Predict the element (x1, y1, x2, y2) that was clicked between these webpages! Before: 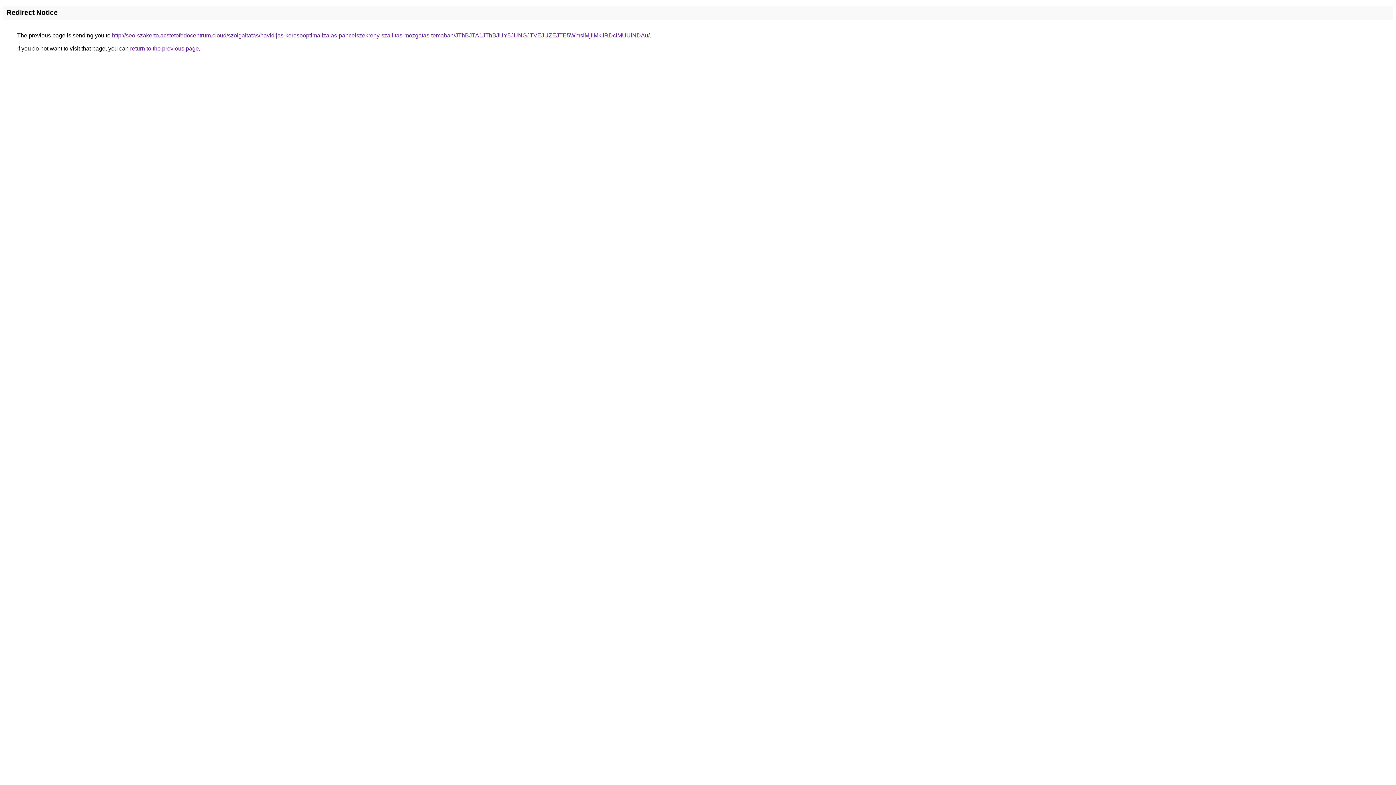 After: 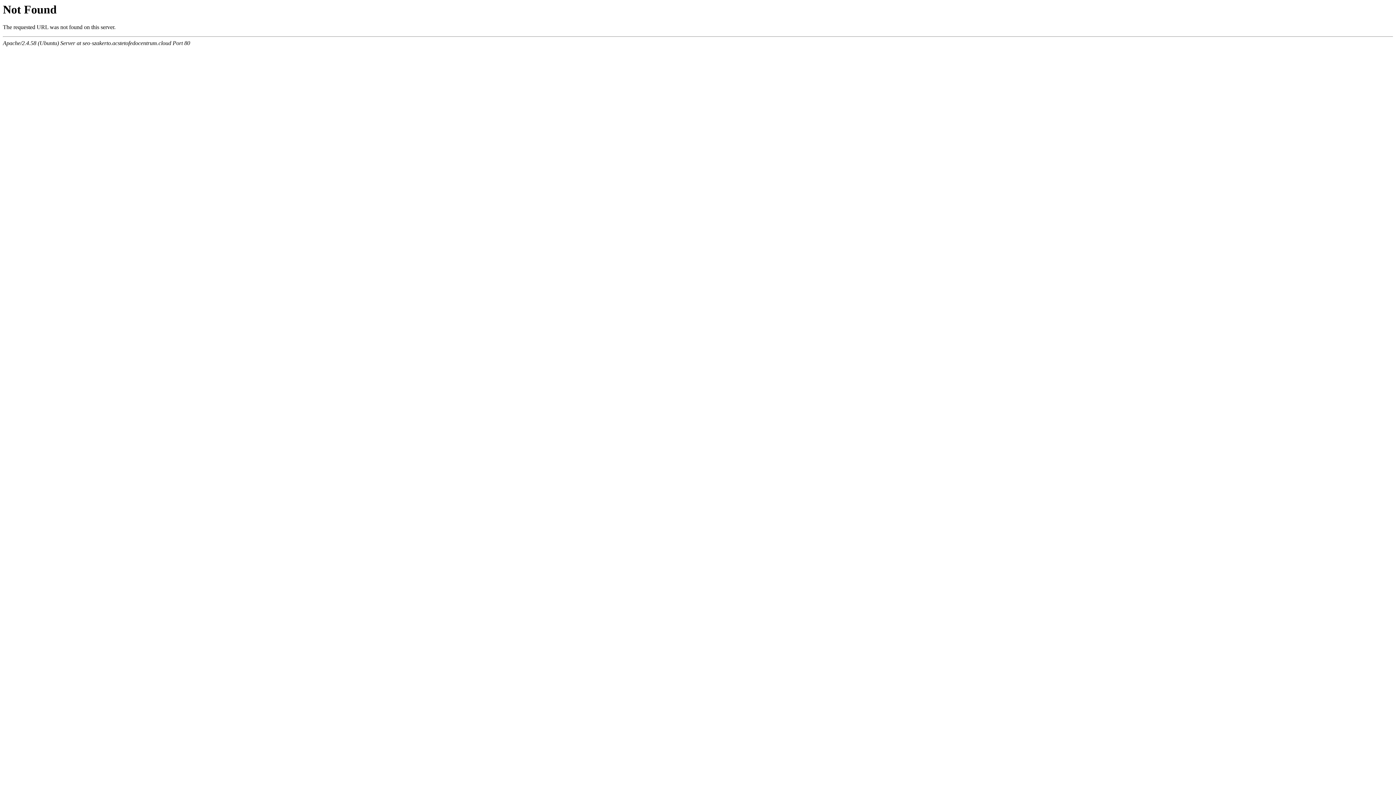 Action: bbox: (112, 32, 649, 38) label: http://seo-szakerto.acstetofedocentrum.cloud/szolgaltatas/havidijas-keresooptimalizalas-pancelszekreny-szallitas-mozgatas-temaban/JThBJTA1JThBJUY5JUNGJTVEJUZEJTE5WmslMjIlMkIlRDclMUUlNDAu/